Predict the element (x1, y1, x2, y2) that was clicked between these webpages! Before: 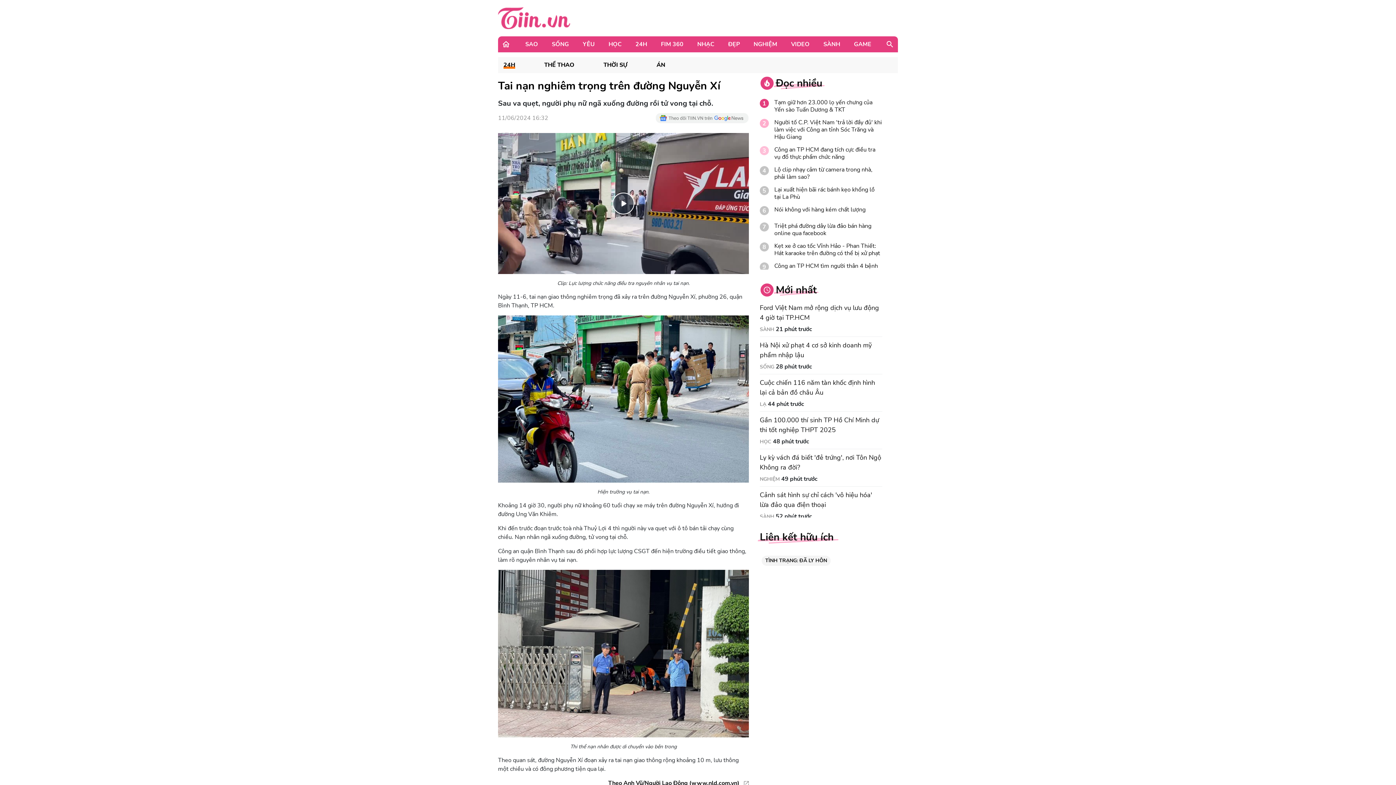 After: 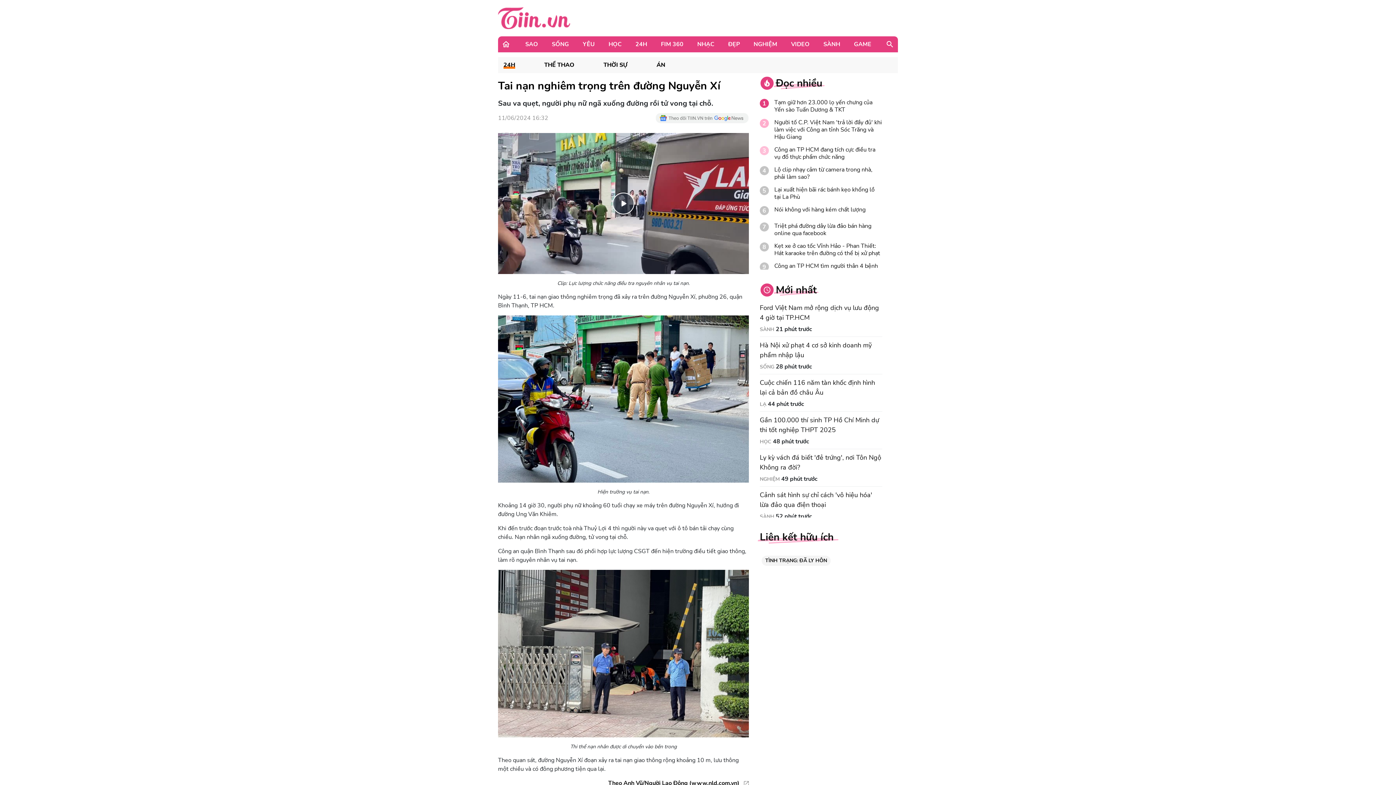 Action: bbox: (760, 282, 774, 297)